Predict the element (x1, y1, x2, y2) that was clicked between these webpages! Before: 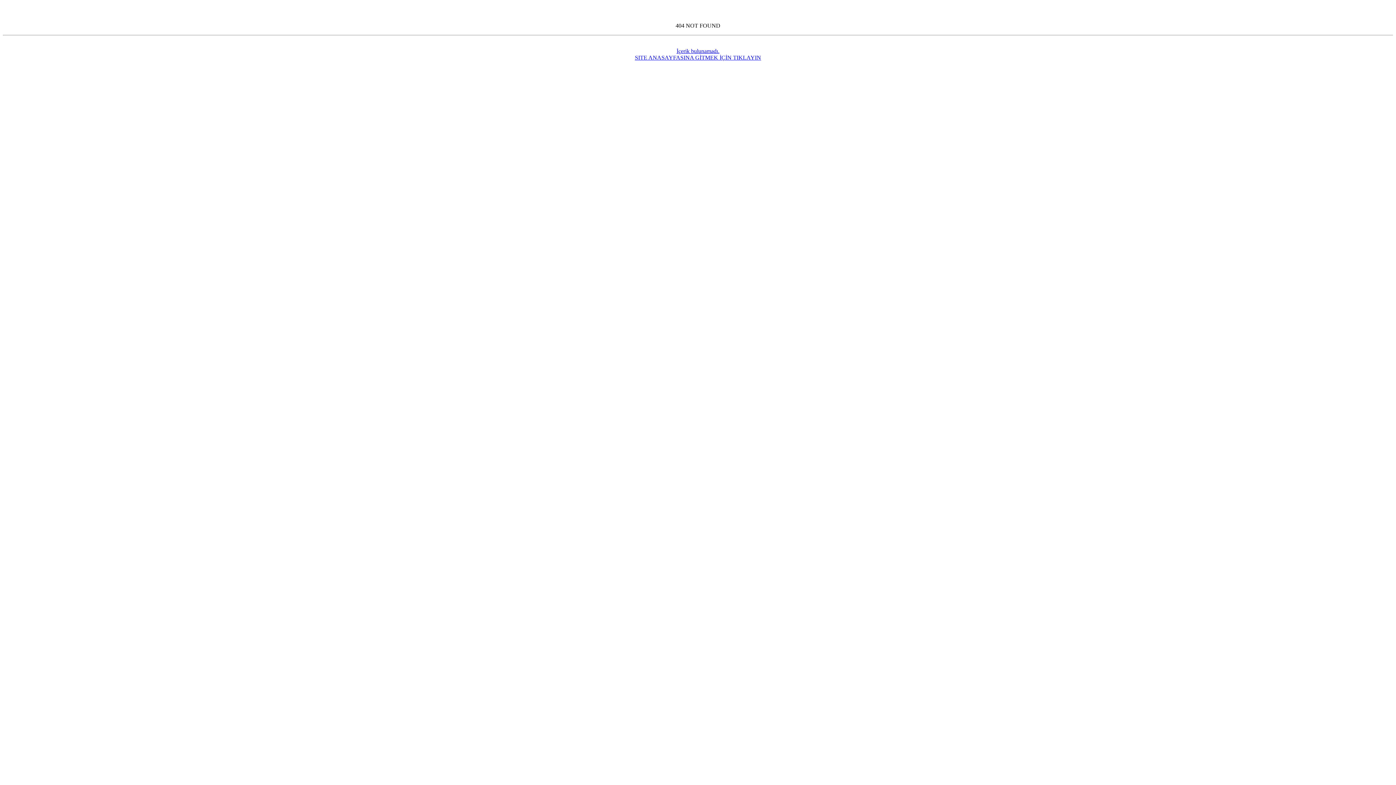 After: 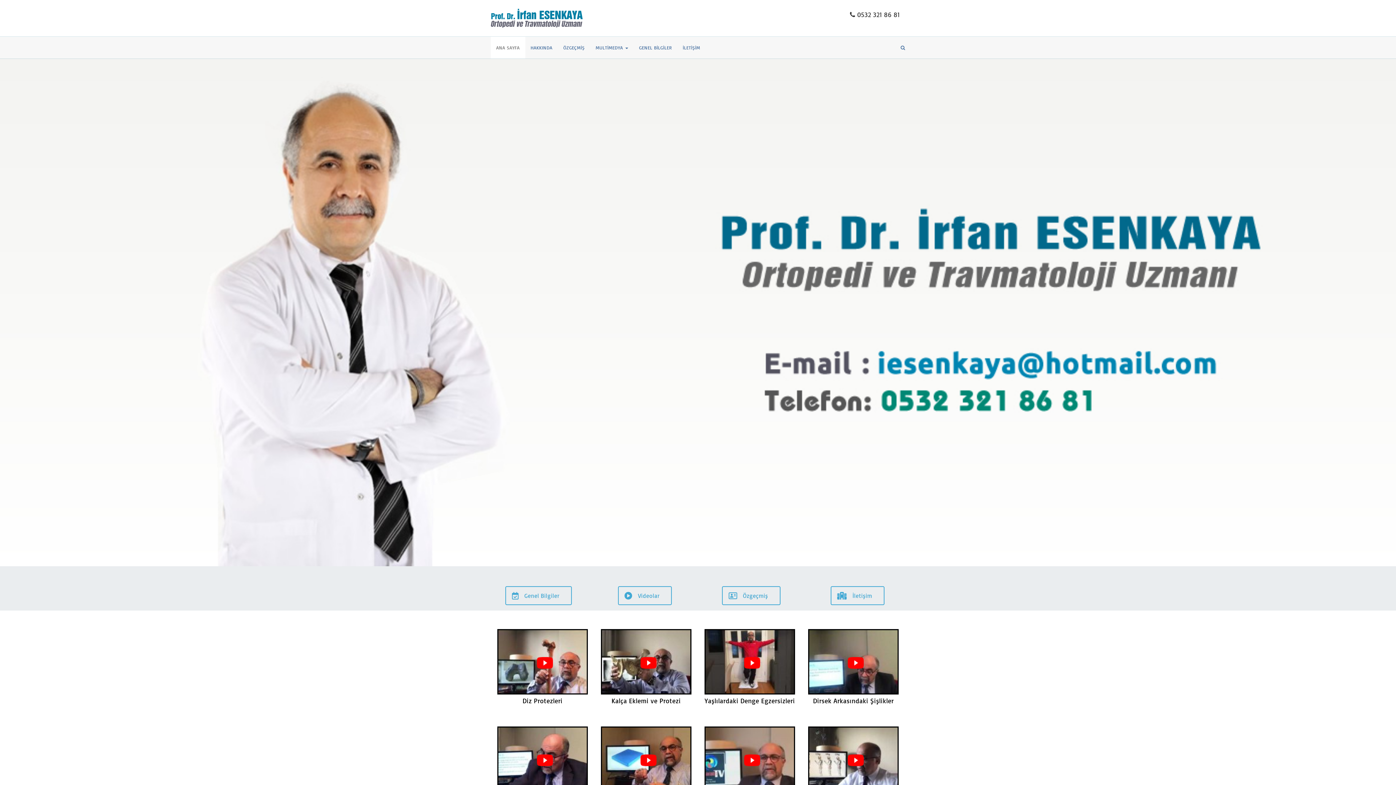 Action: bbox: (635, 48, 761, 60) label: İçerik bulunamadı.
SITE ANASAYFASINA GİTMEK İÇİN TIKLAYIN